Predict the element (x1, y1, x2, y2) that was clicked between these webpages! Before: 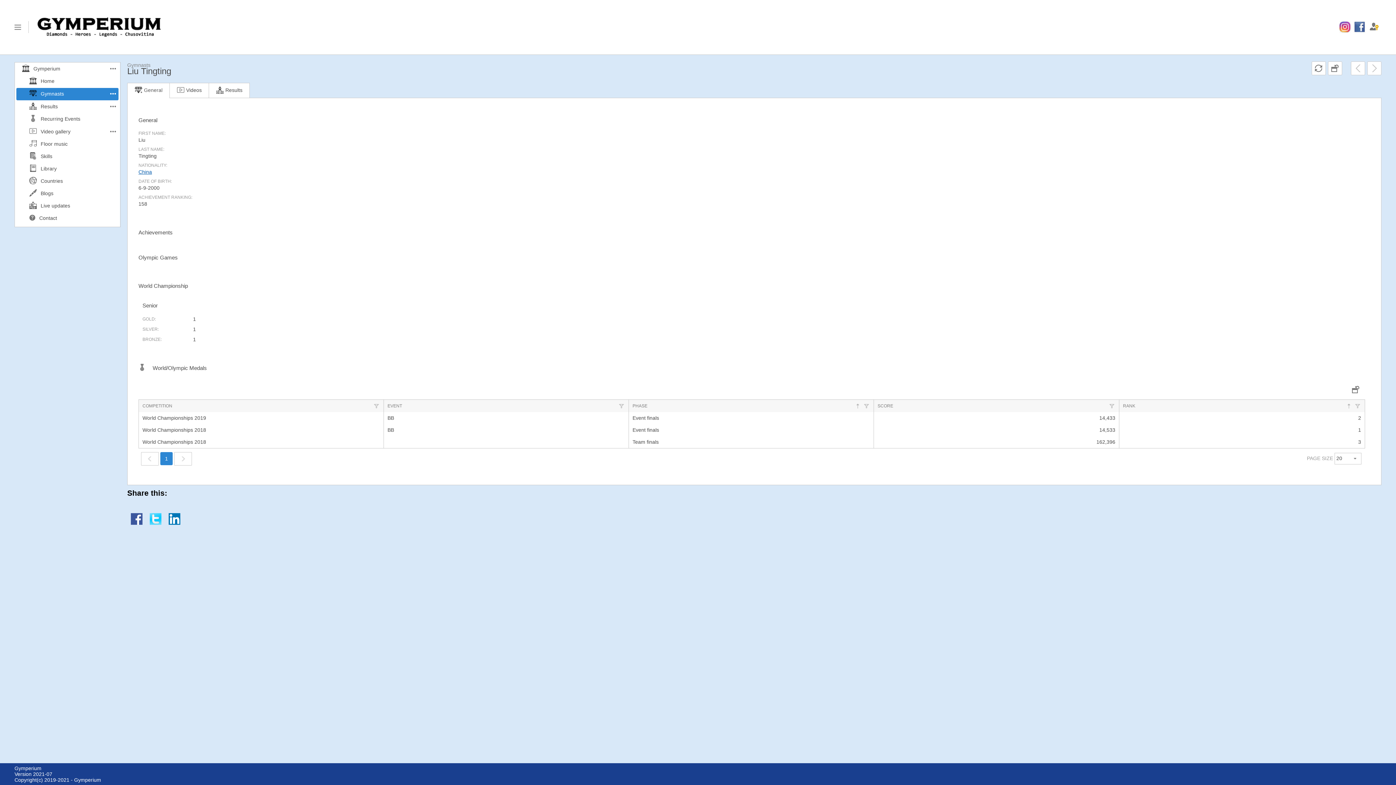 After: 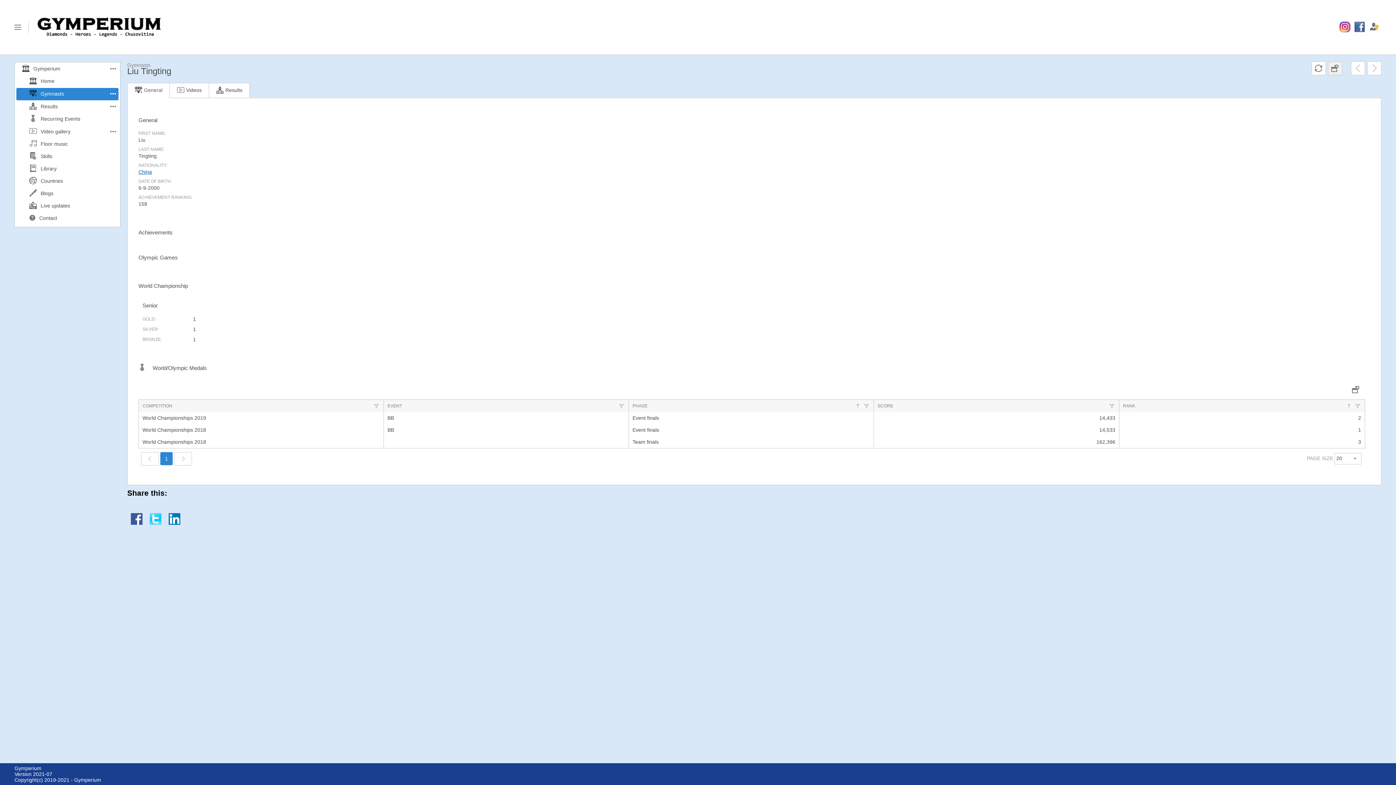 Action: bbox: (1328, 61, 1341, 74)